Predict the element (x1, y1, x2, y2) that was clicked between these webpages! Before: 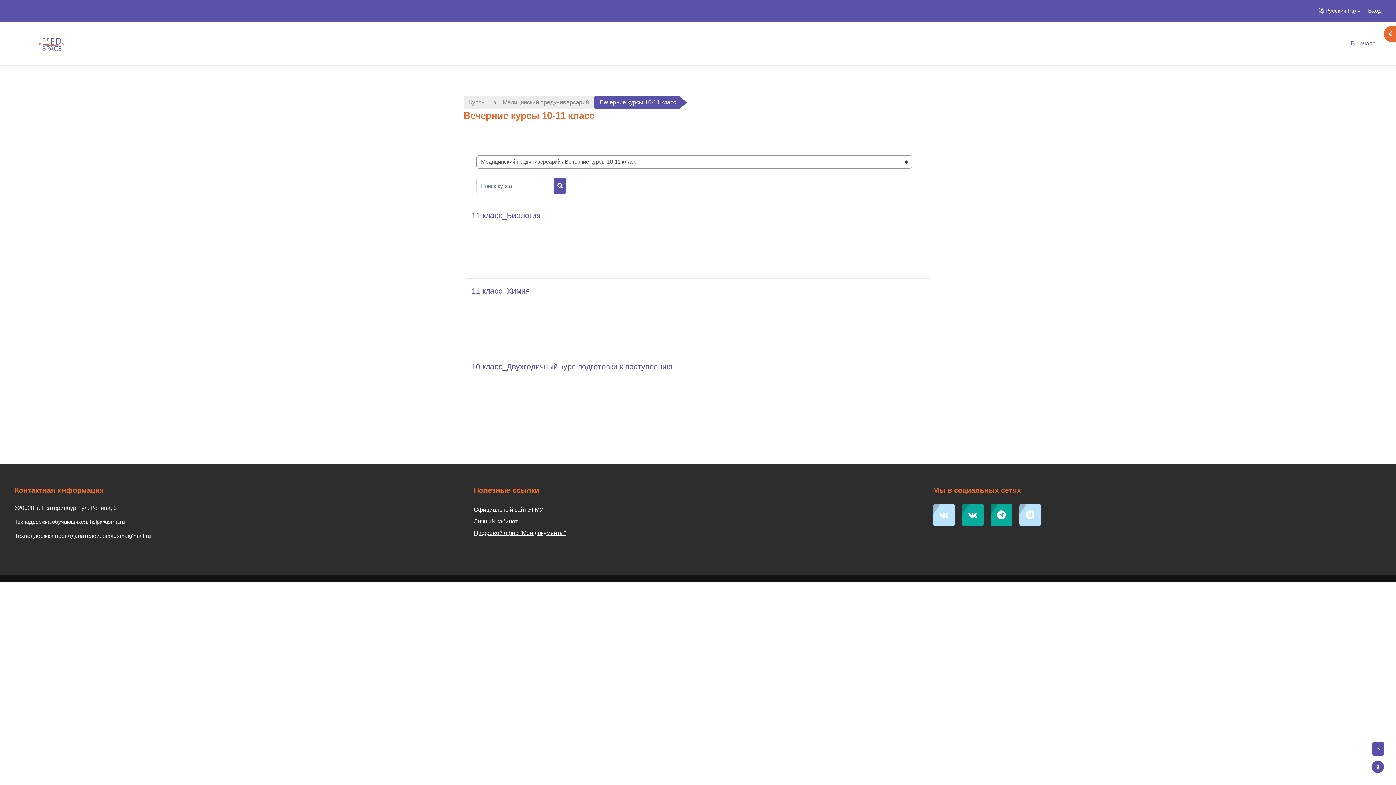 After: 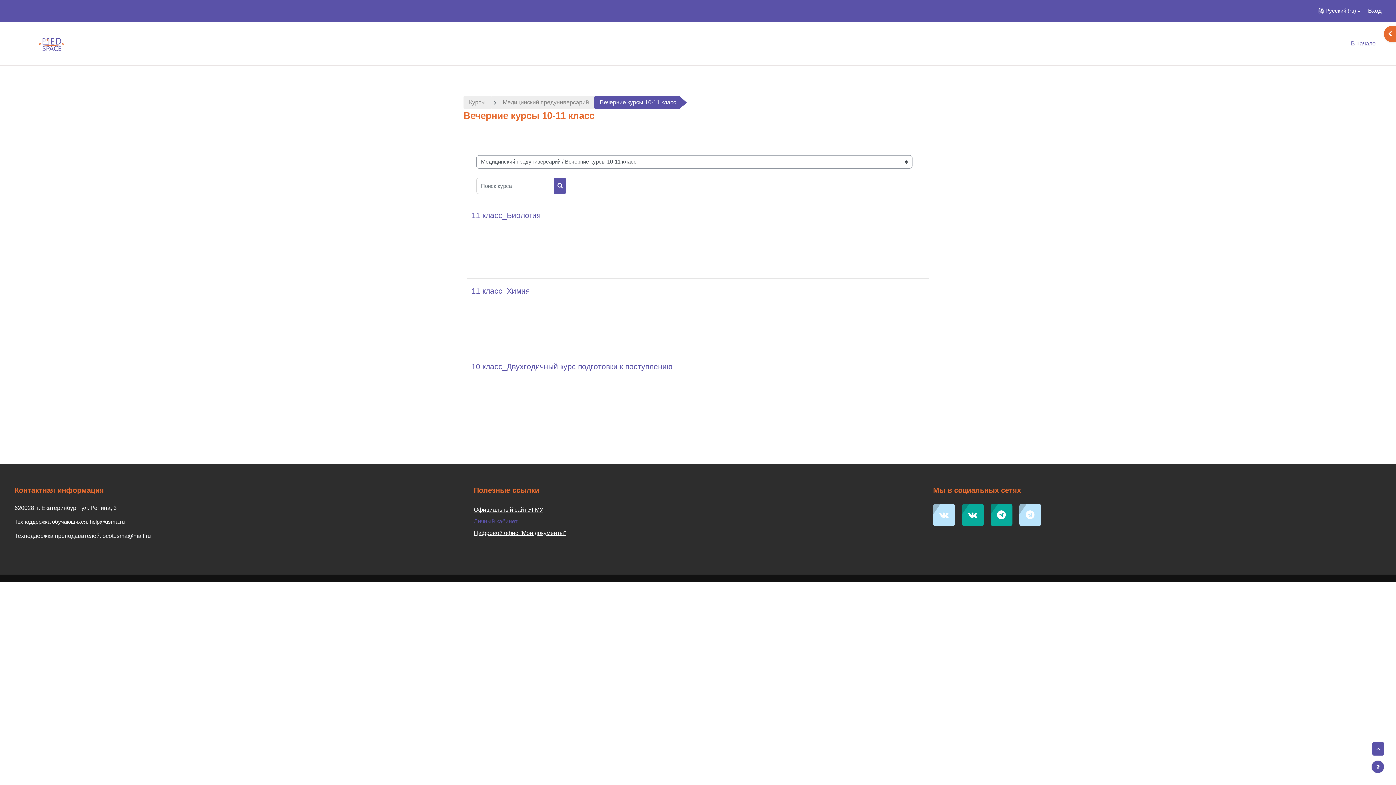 Action: bbox: (473, 518, 517, 524) label: Личный кабинет